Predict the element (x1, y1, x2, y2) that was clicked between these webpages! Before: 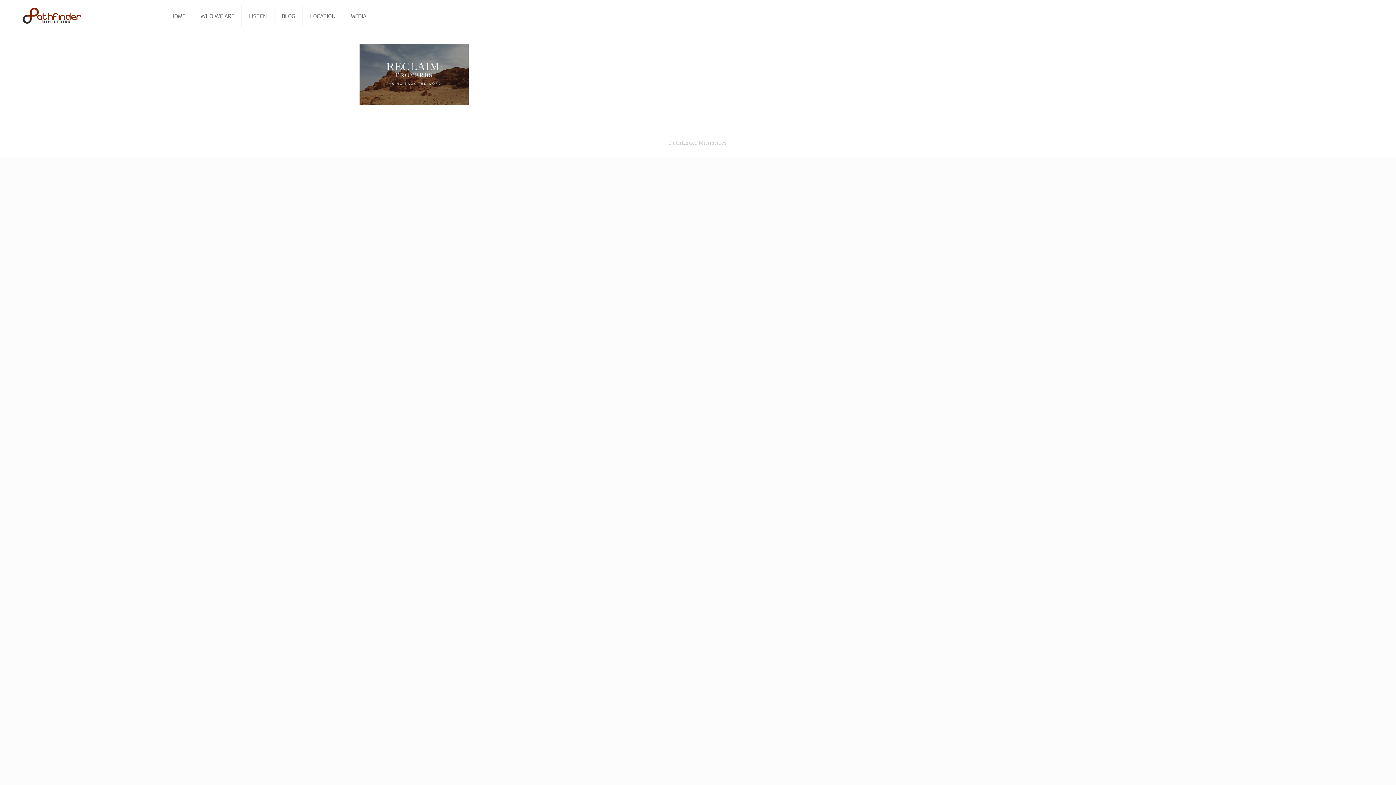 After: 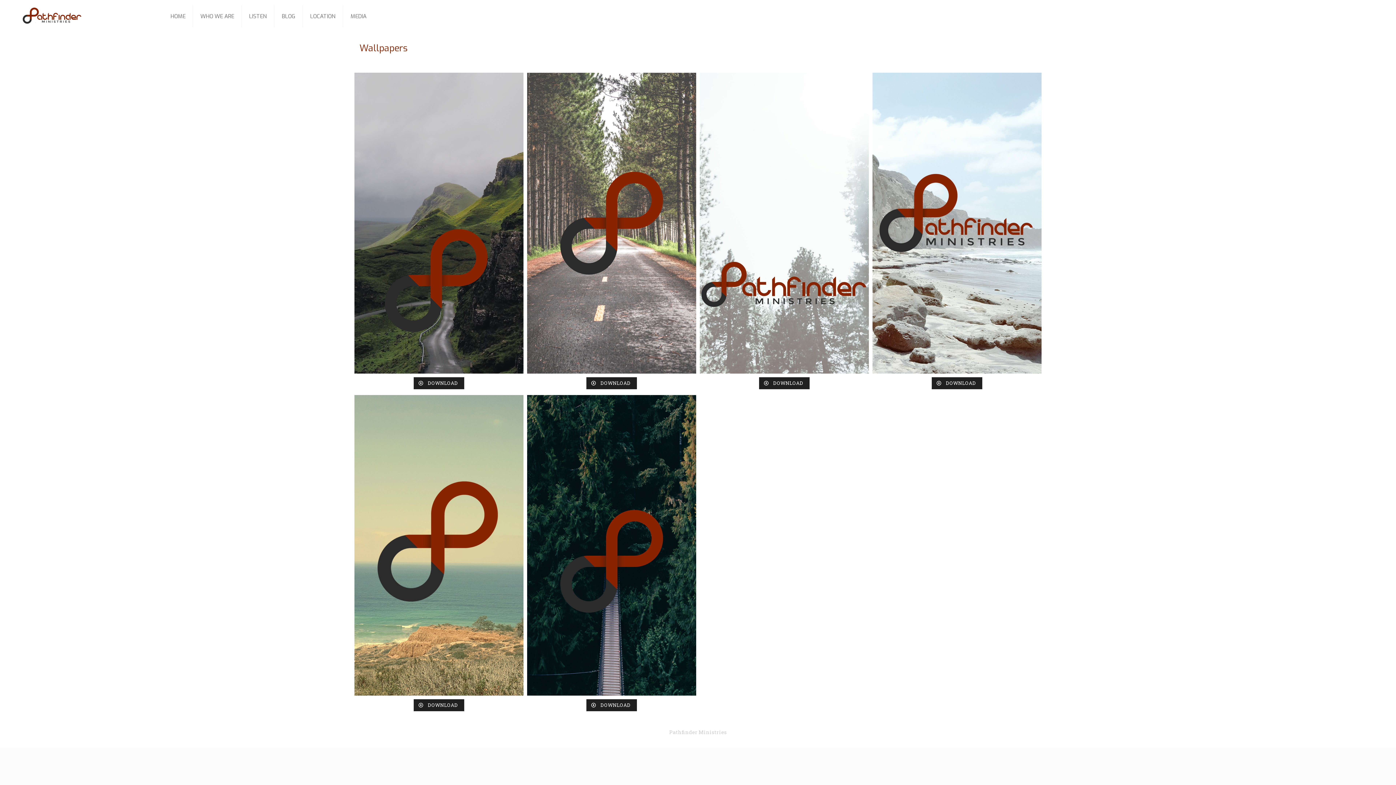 Action: bbox: (343, 0, 373, 32) label: MEDIA